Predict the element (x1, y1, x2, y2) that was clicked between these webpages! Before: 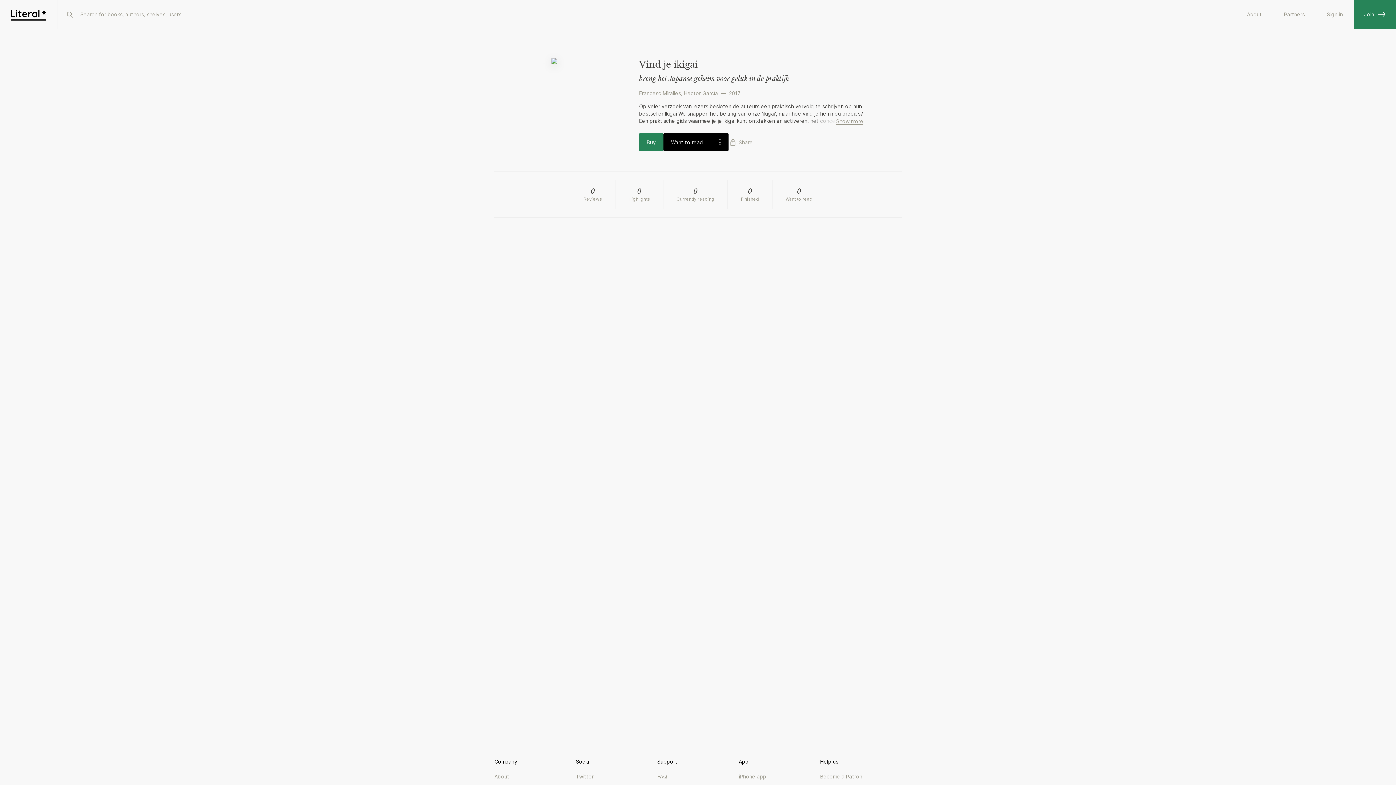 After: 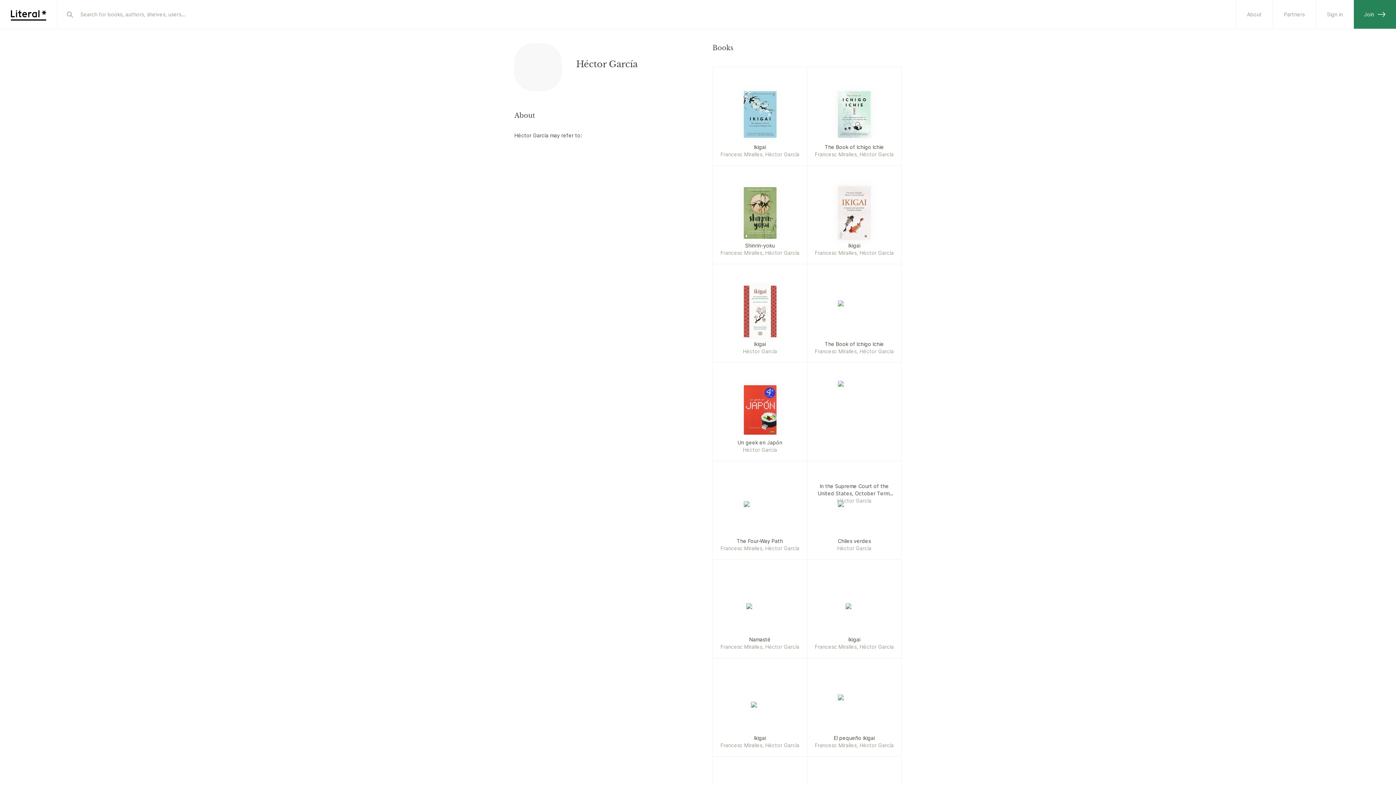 Action: label: Héctor García bbox: (684, 89, 718, 97)